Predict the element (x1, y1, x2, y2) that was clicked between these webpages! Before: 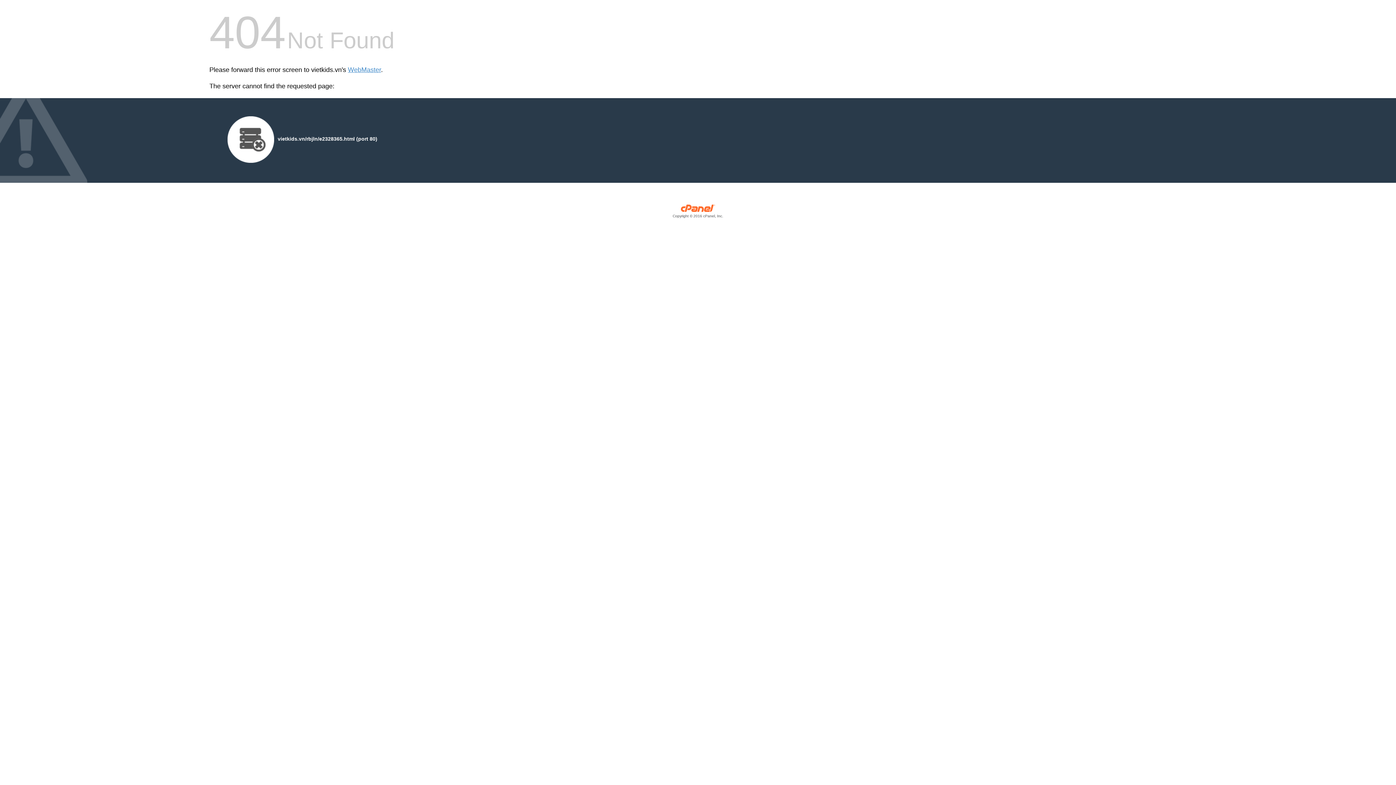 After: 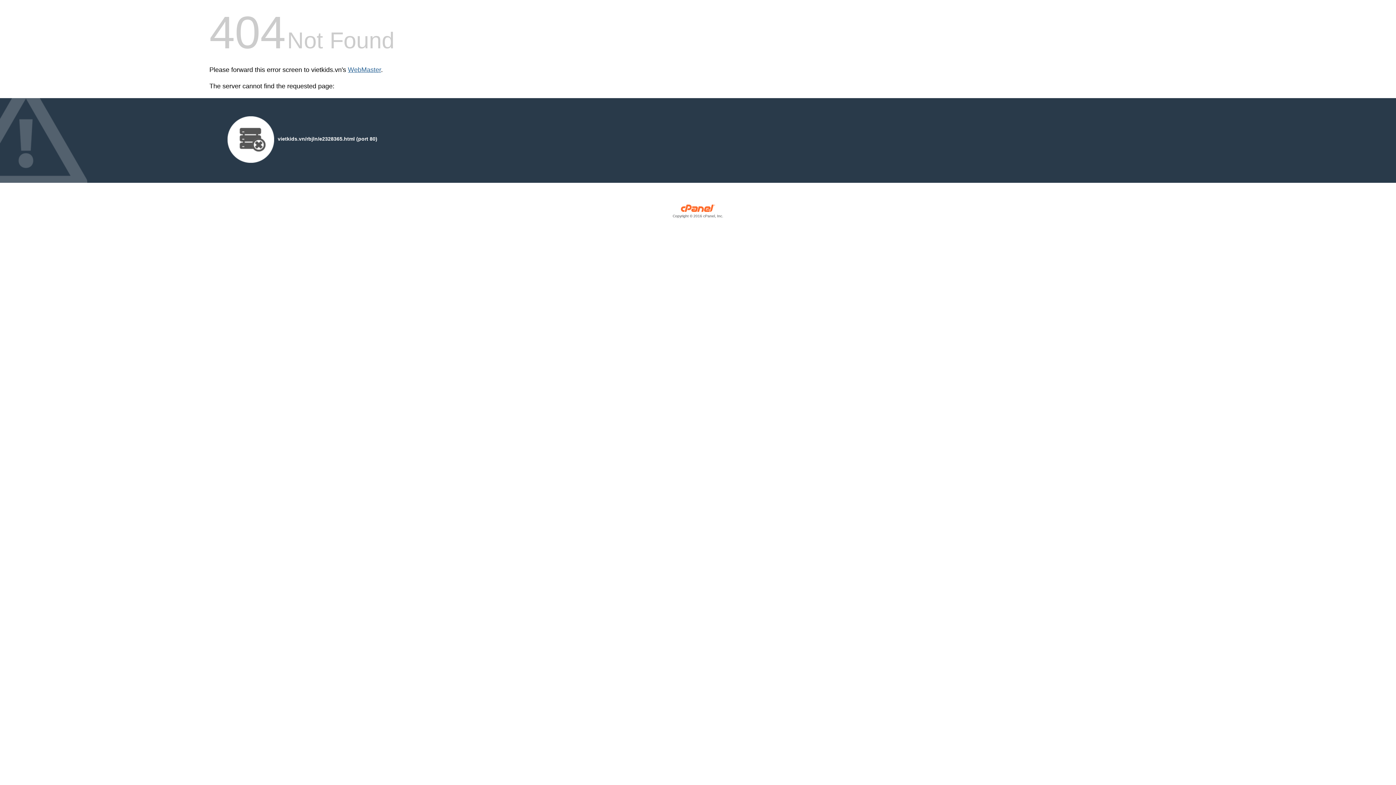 Action: label: WebMaster bbox: (348, 66, 381, 73)